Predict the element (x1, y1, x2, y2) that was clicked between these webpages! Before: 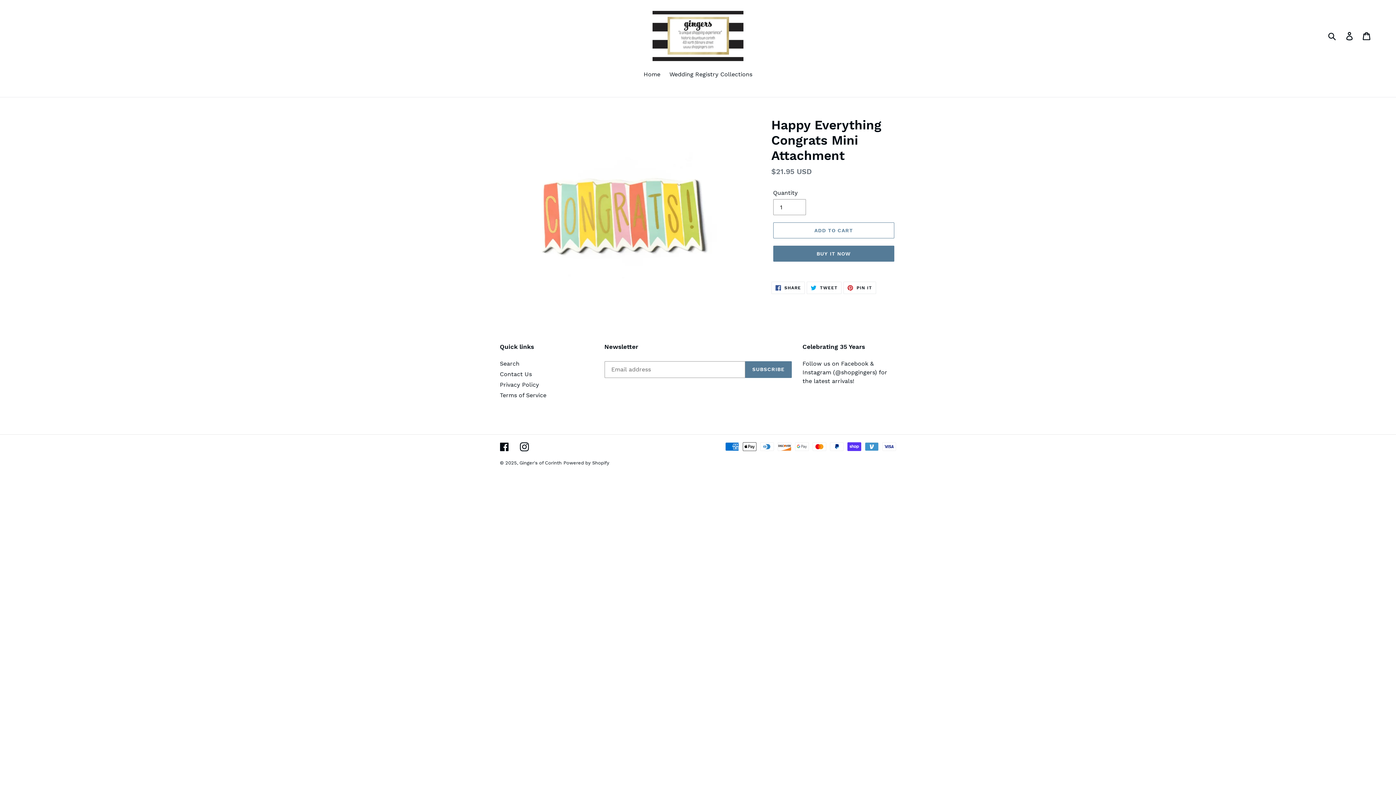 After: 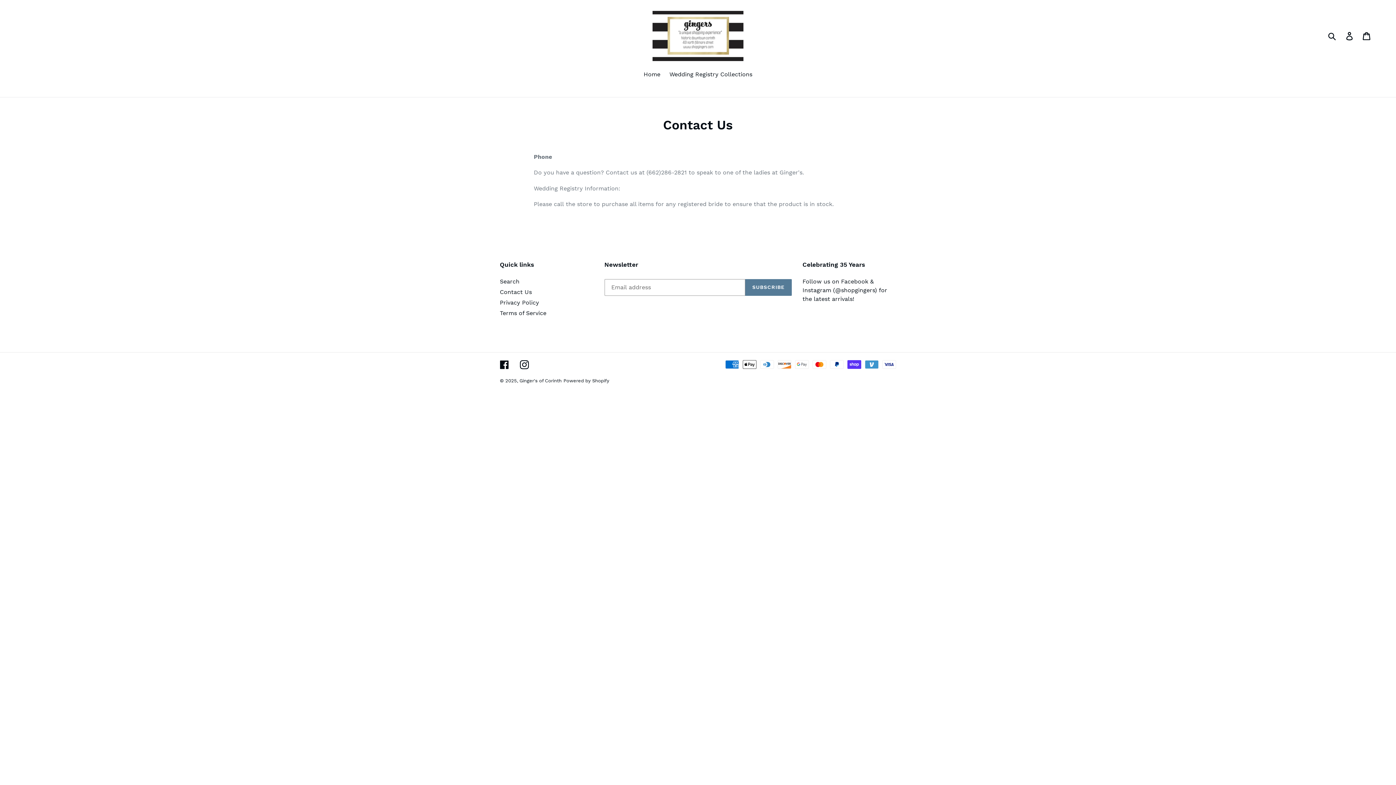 Action: bbox: (500, 370, 532, 377) label: Contact Us